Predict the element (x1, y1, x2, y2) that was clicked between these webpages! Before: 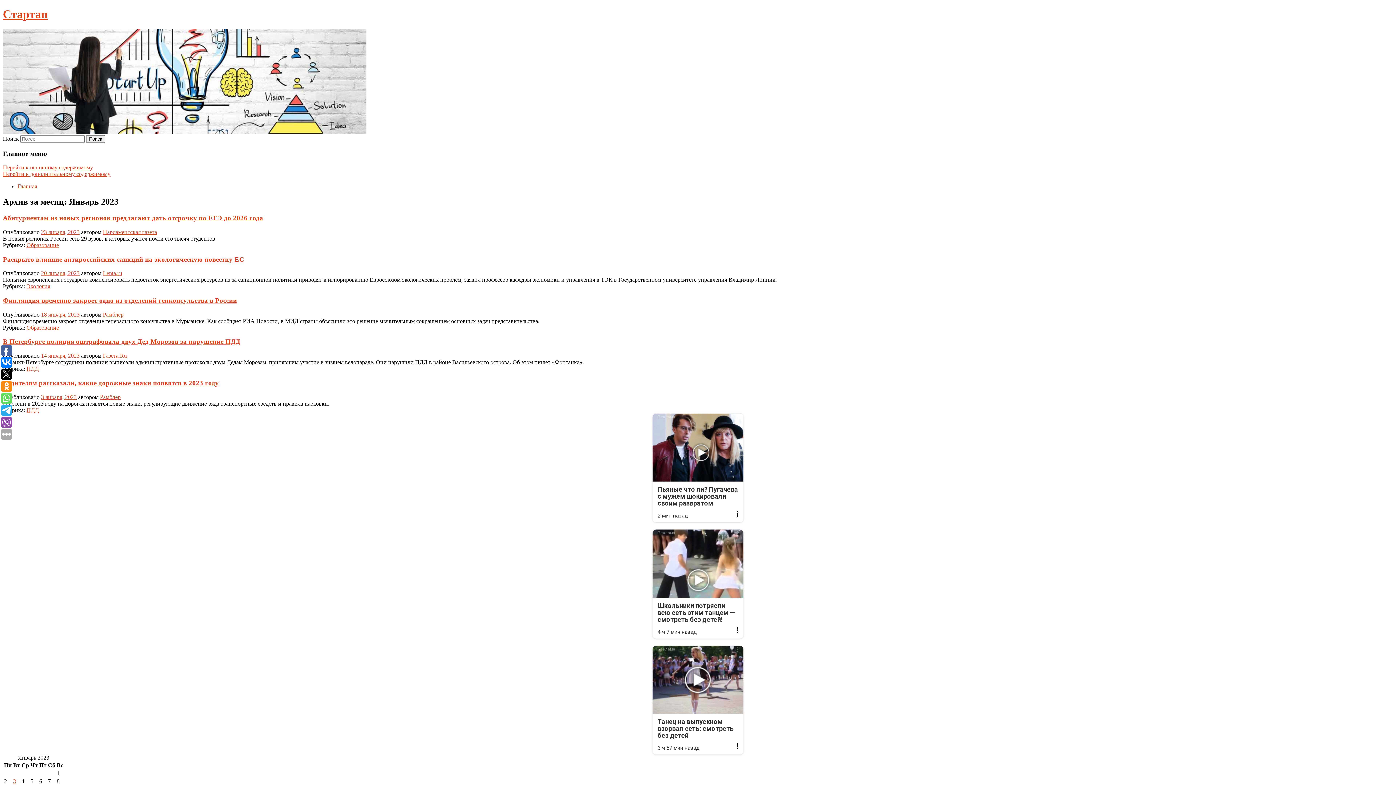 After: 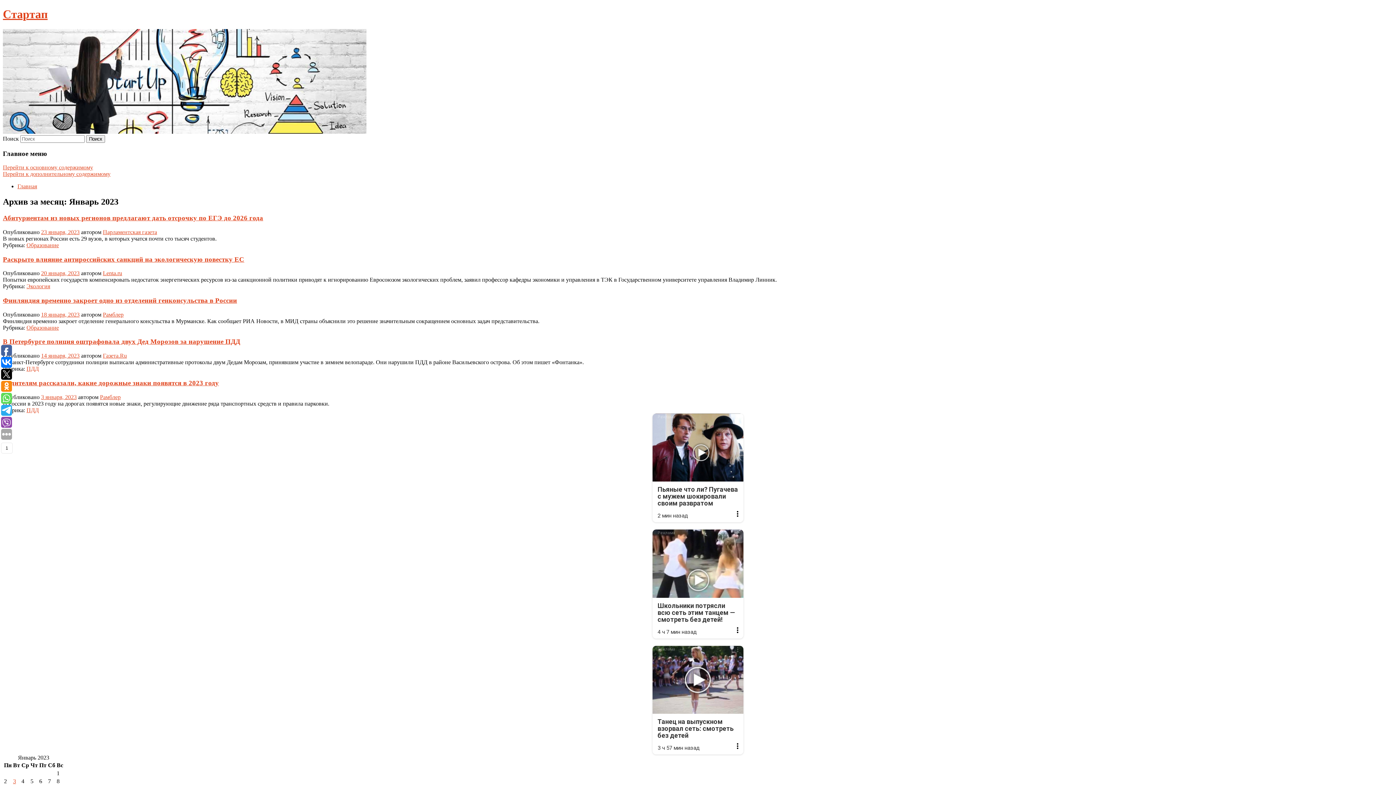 Action: bbox: (1, 345, 12, 356)